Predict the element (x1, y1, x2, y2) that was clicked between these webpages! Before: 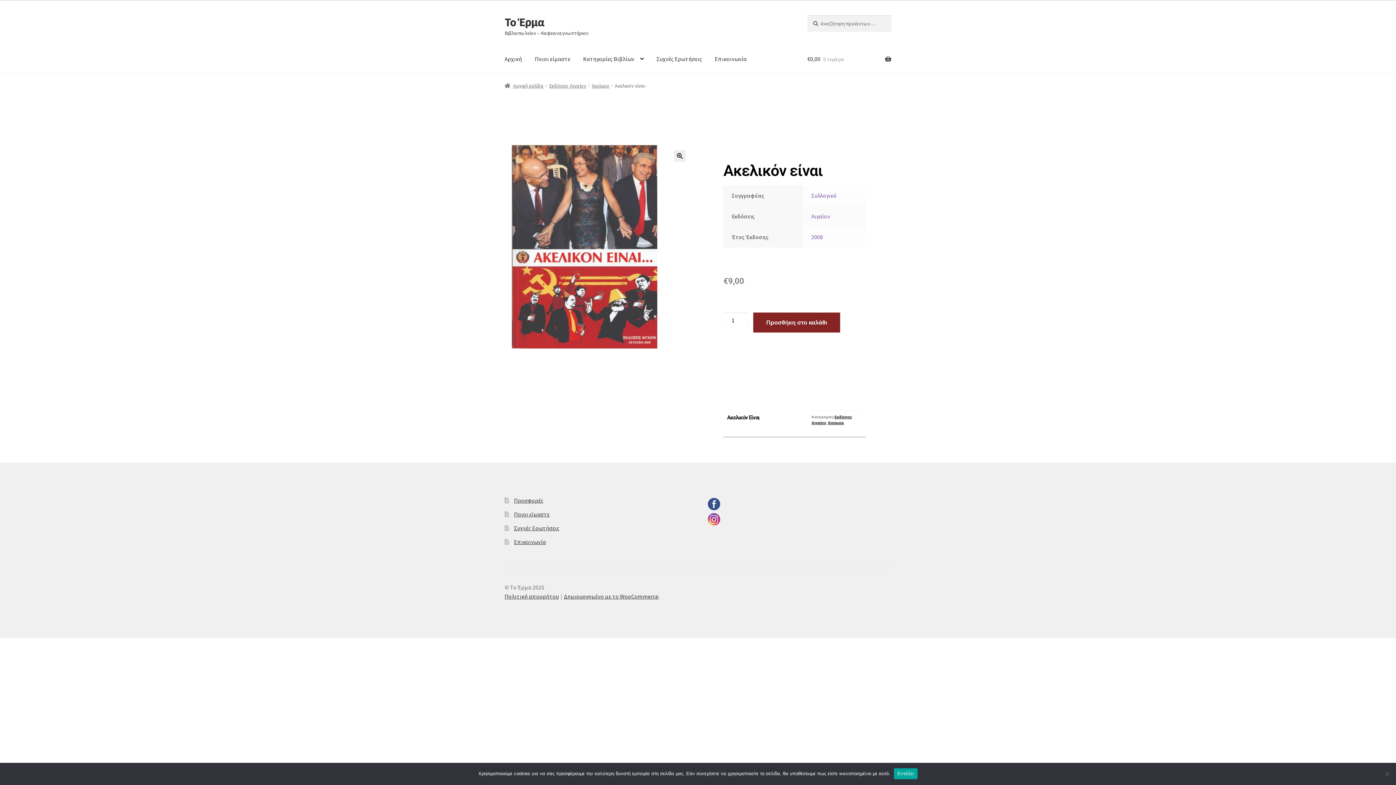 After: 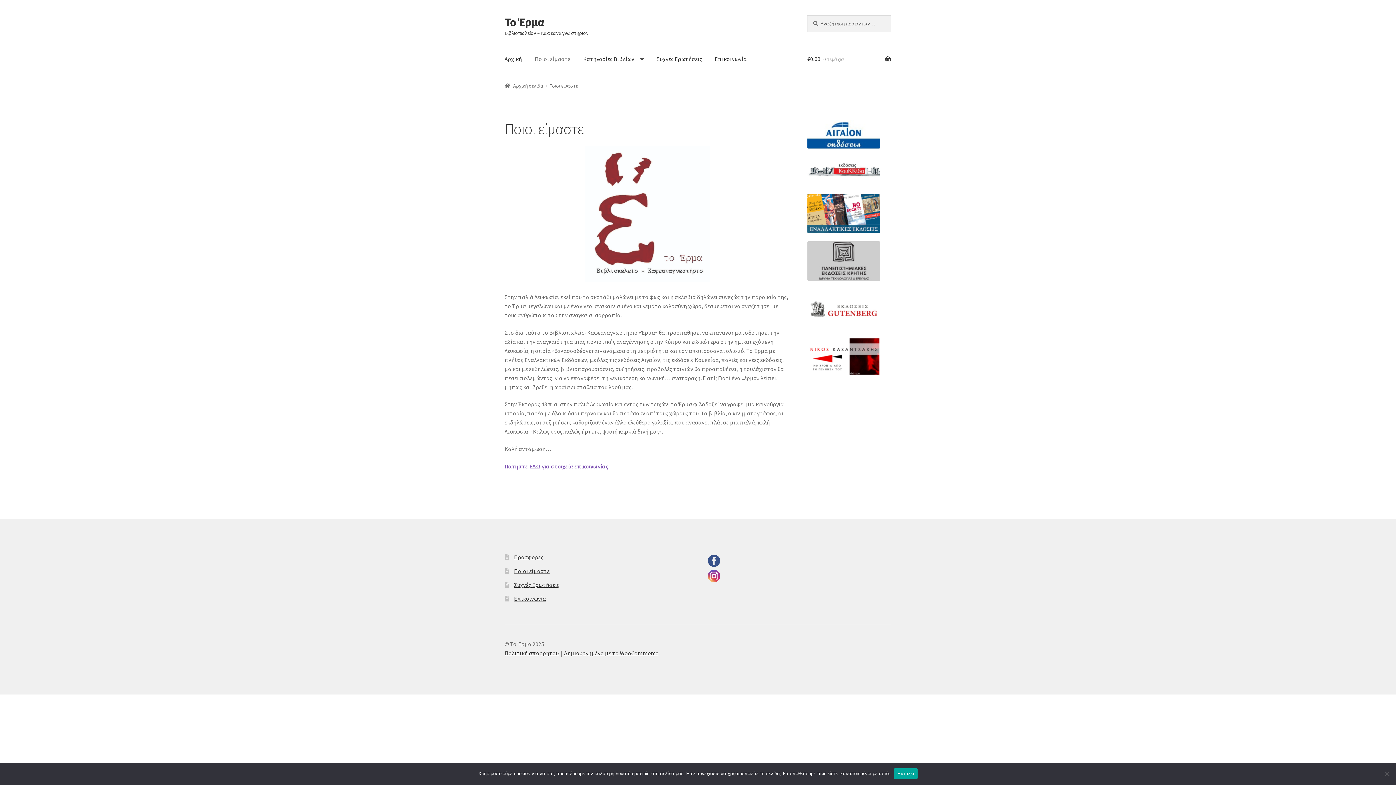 Action: bbox: (529, 45, 576, 73) label: Ποιοι είμαστε